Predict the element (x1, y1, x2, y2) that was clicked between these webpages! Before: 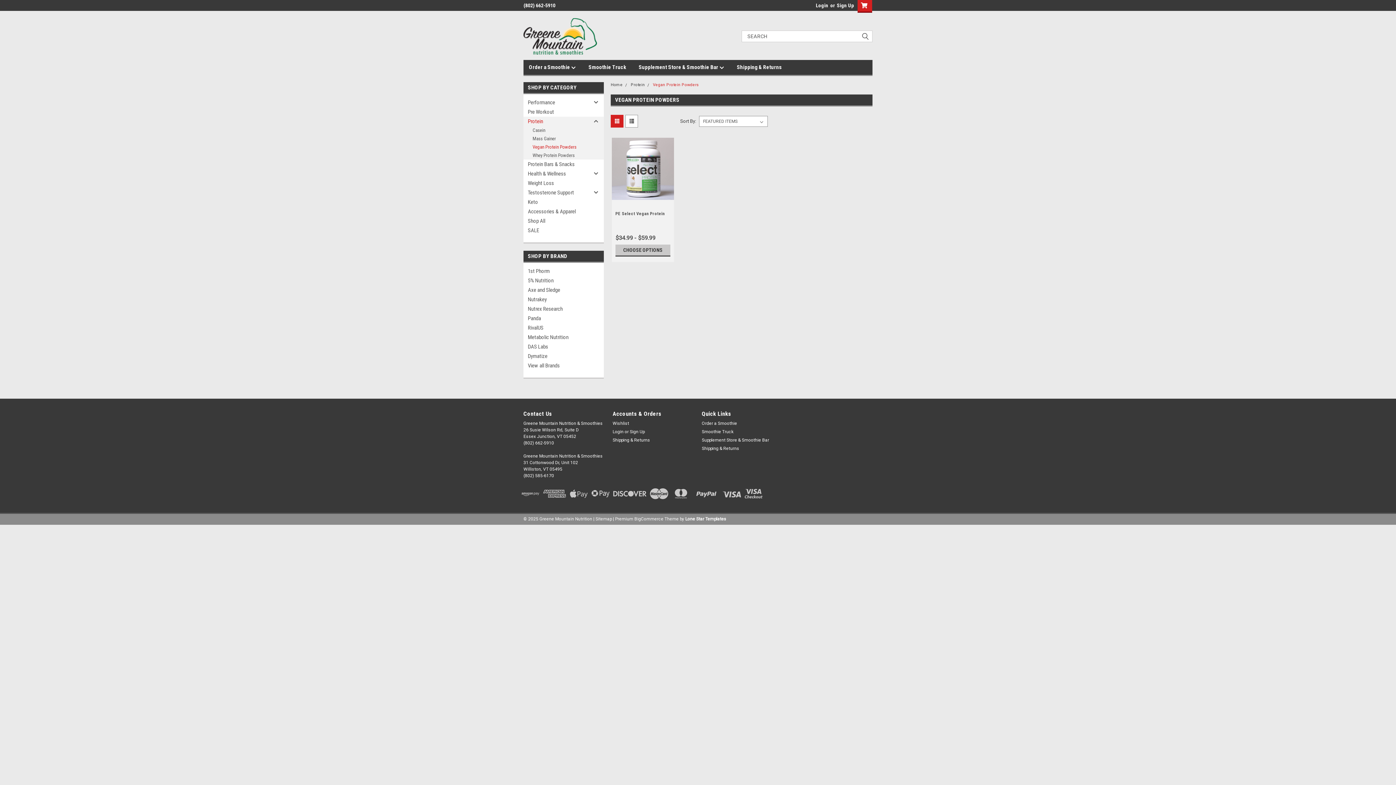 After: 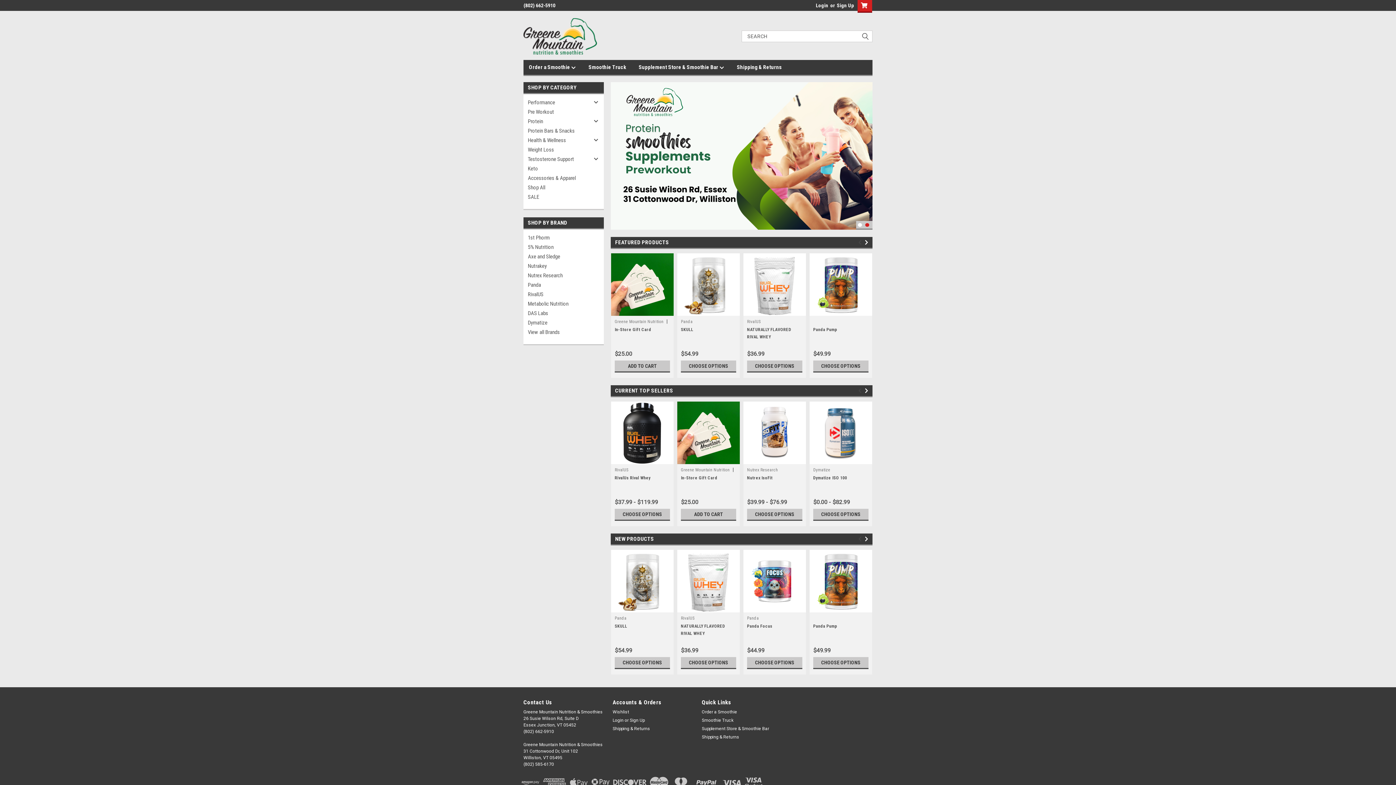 Action: bbox: (523, 18, 597, 54)